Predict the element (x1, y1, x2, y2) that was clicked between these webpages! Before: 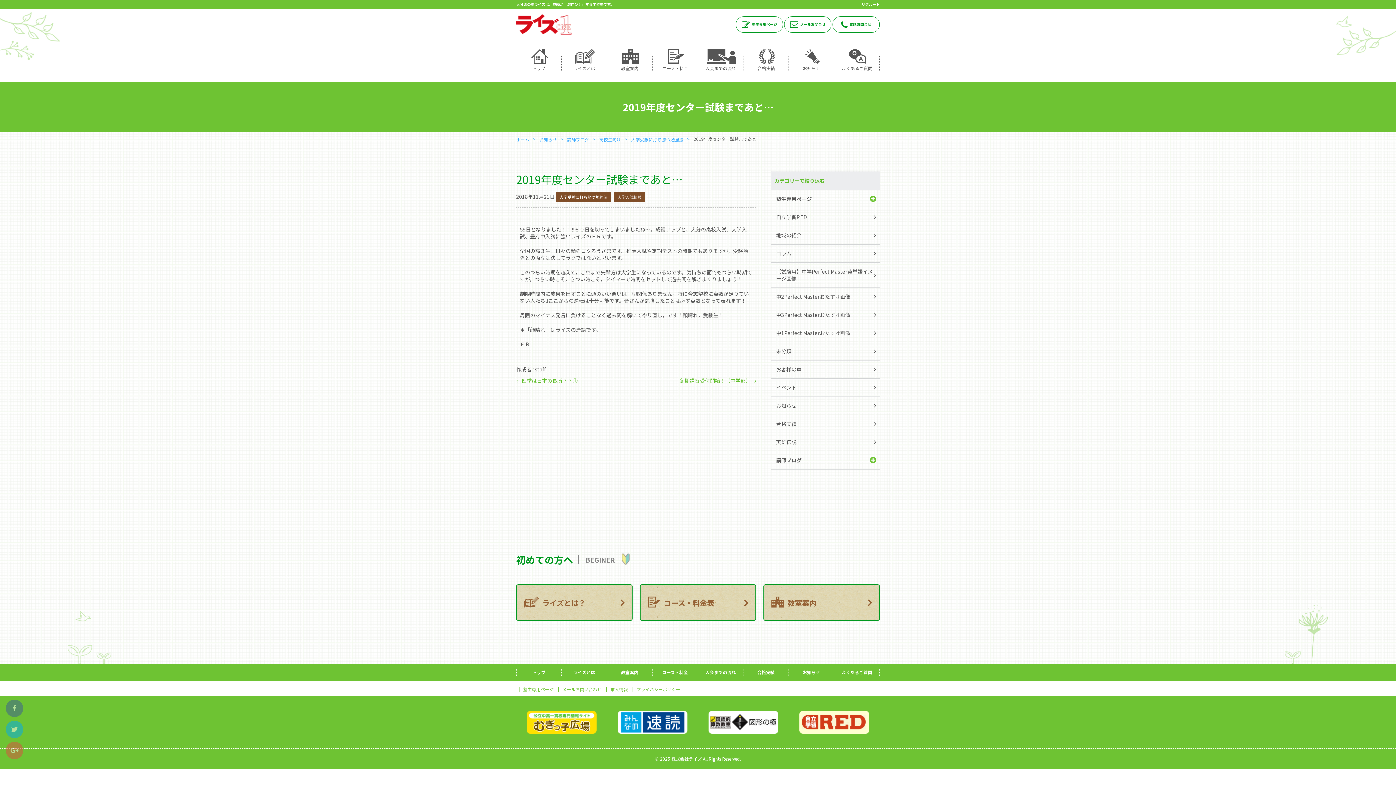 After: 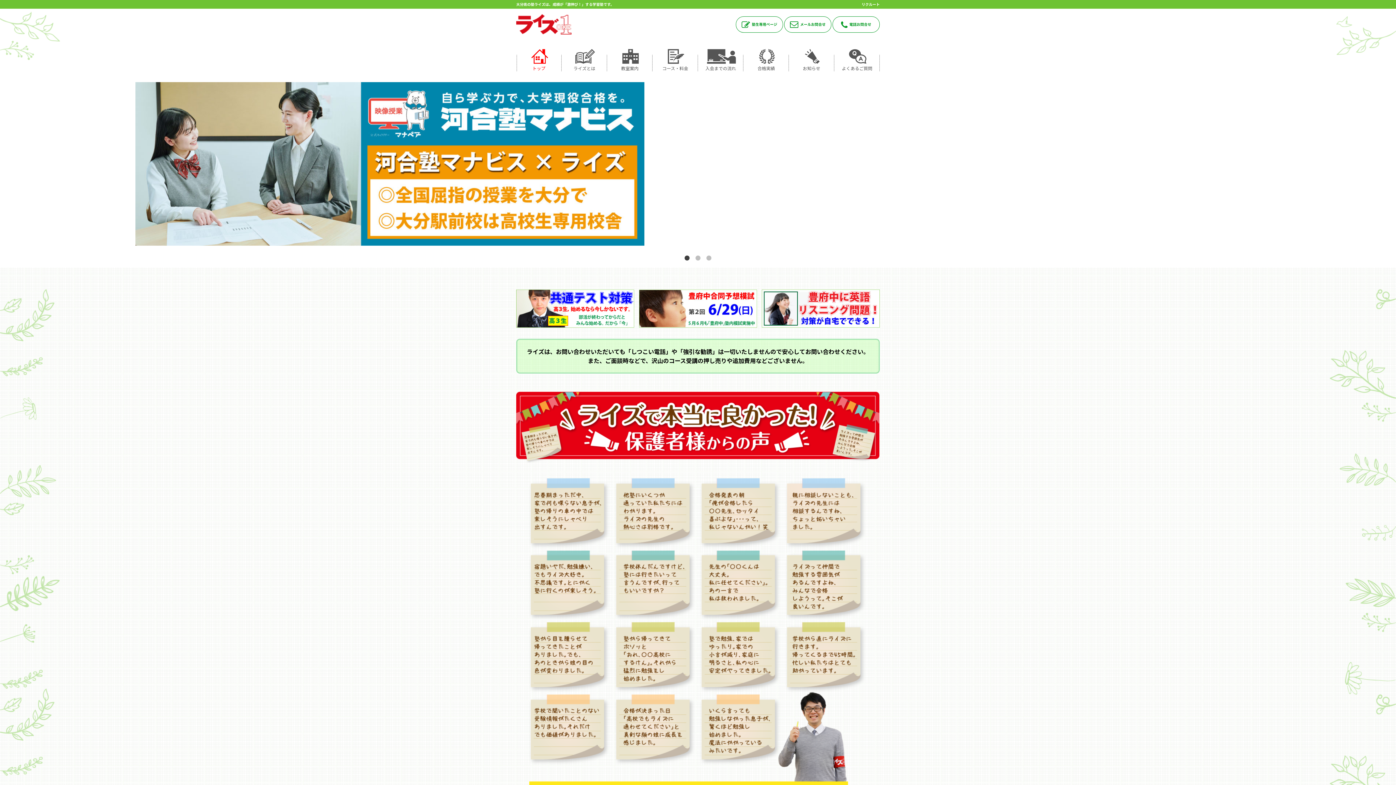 Action: bbox: (516, 135, 539, 142) label: ホーム